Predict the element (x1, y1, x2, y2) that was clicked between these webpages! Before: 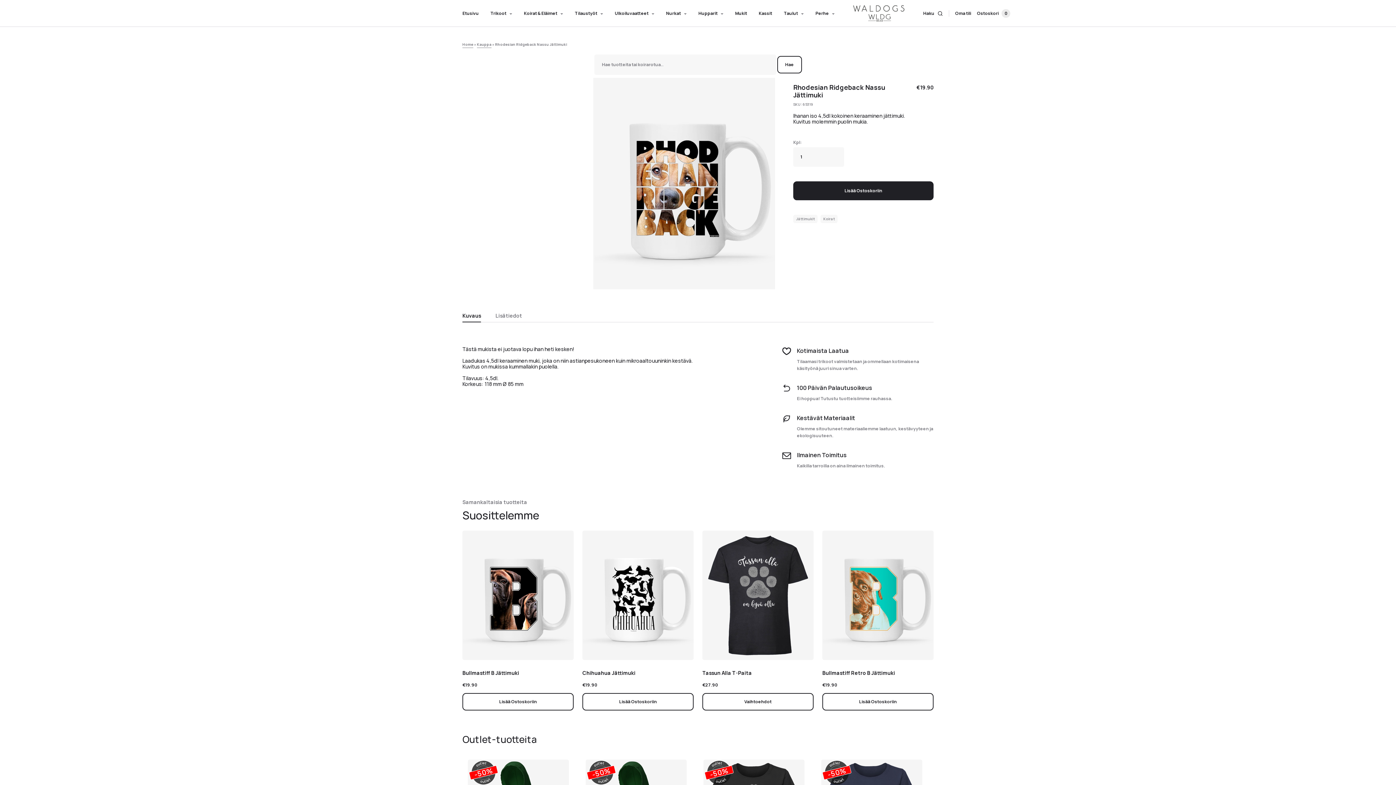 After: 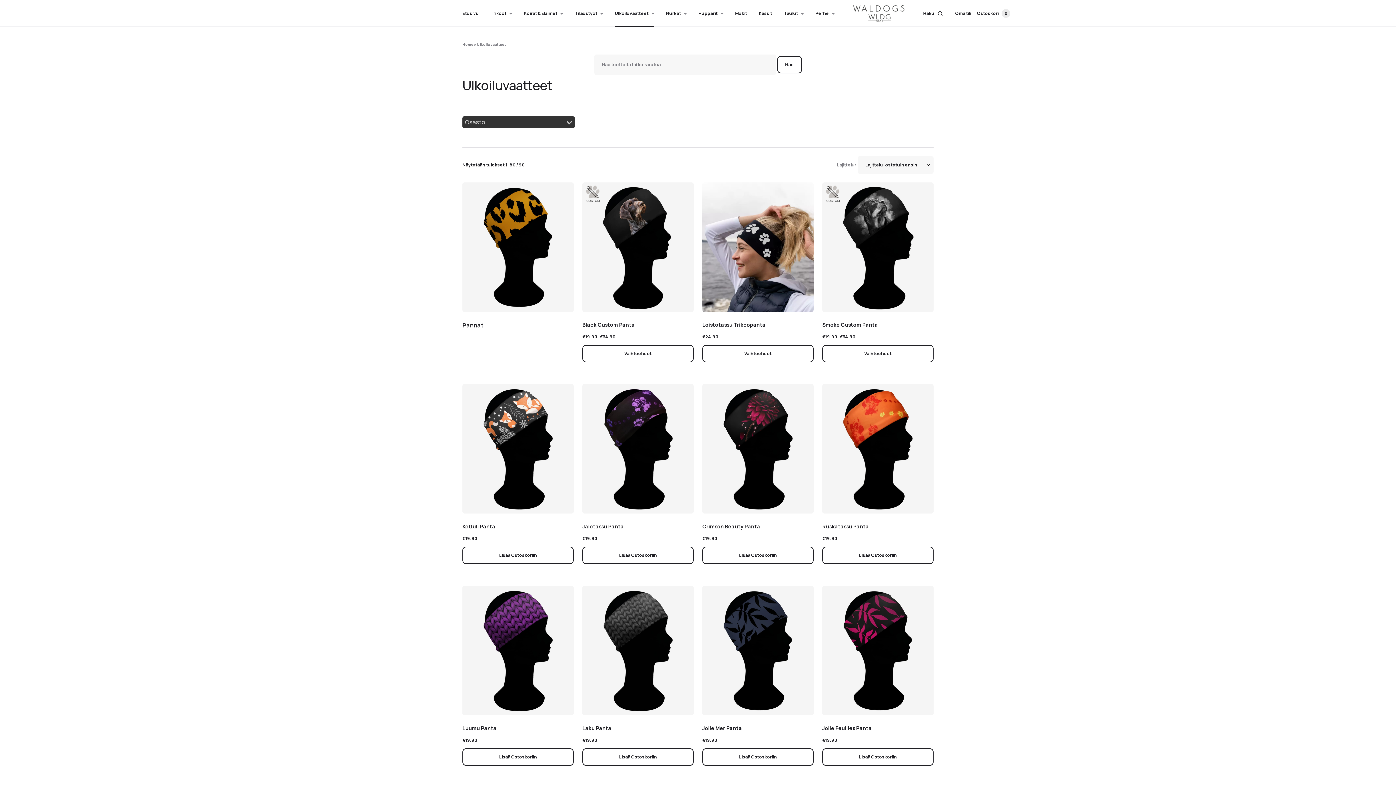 Action: label: Ulkoiluvaatteet bbox: (609, 0, 660, 26)